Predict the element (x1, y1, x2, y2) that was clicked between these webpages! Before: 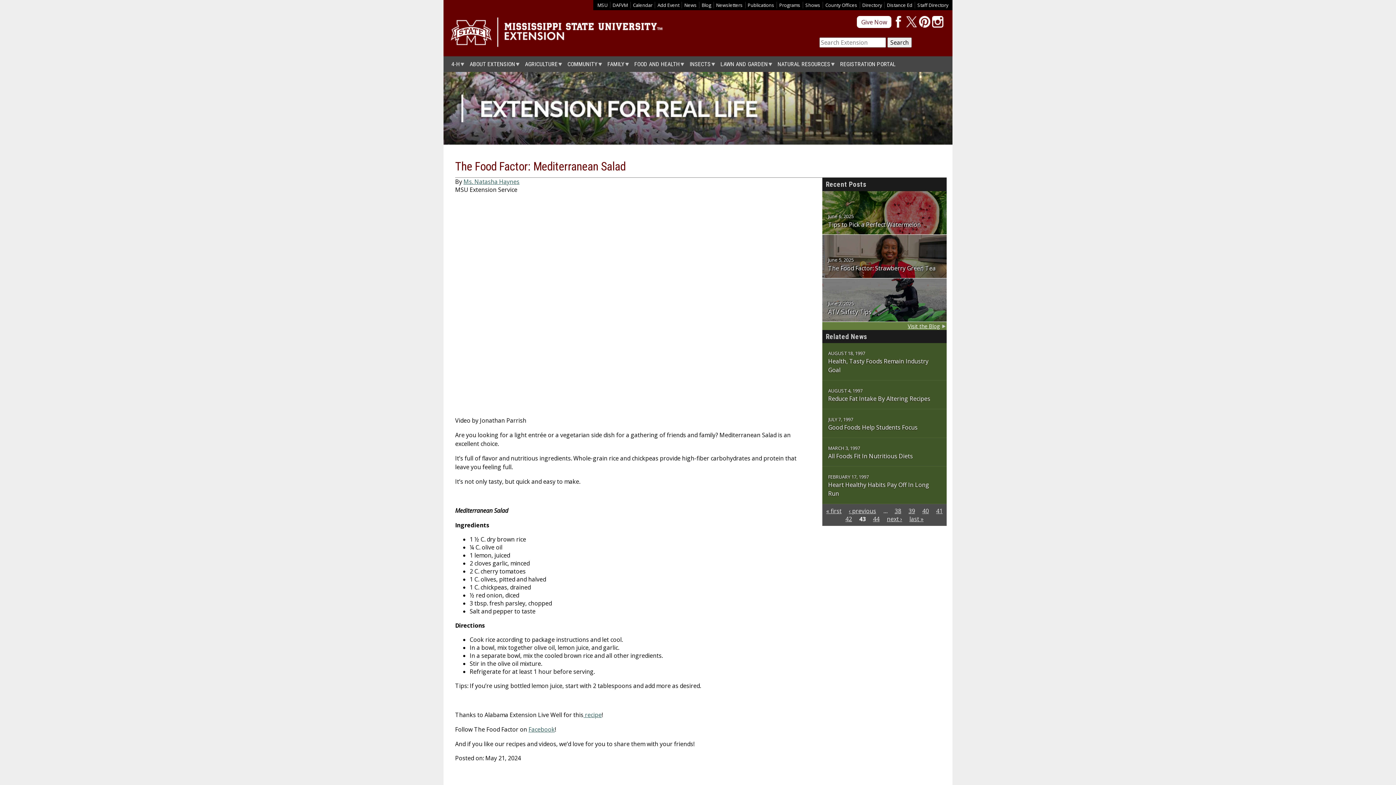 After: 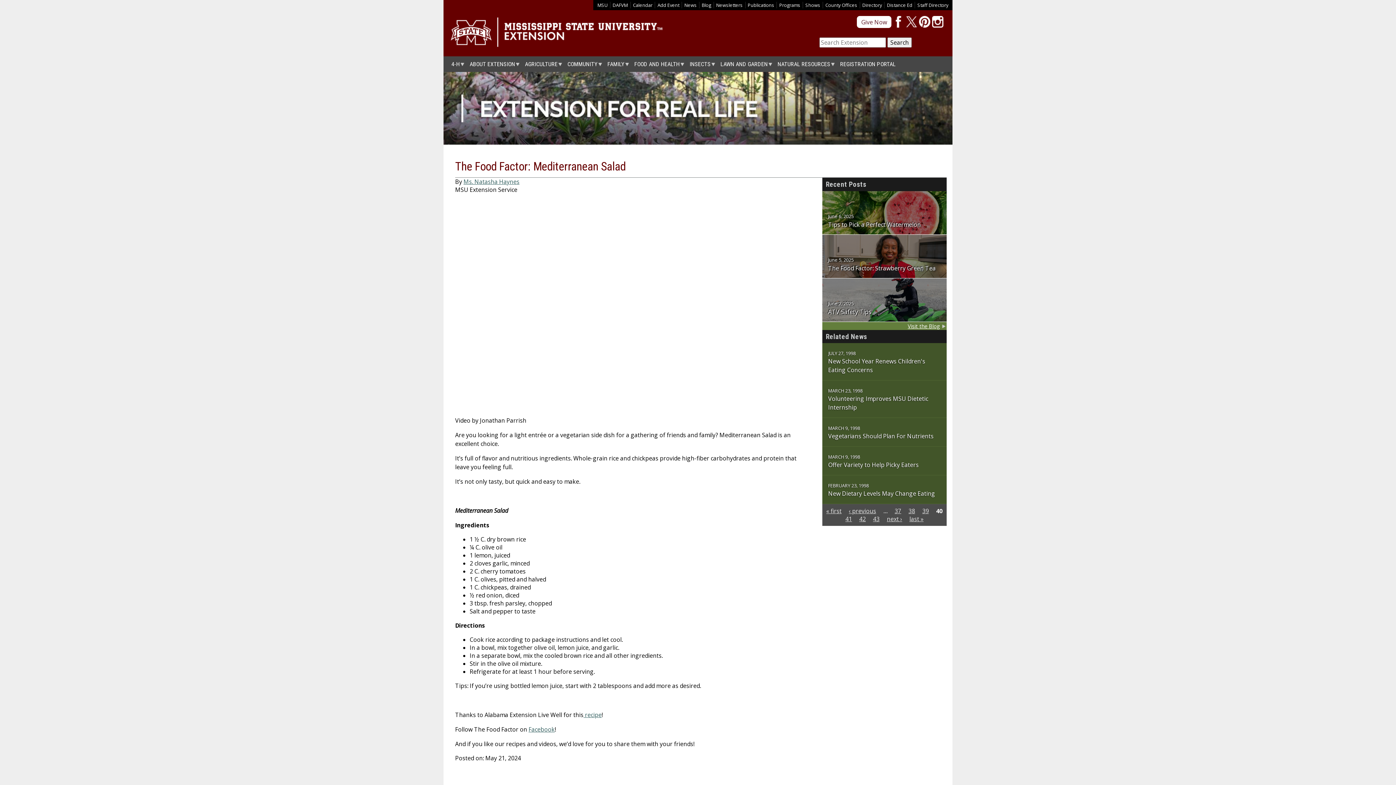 Action: bbox: (922, 507, 929, 515) label: 40